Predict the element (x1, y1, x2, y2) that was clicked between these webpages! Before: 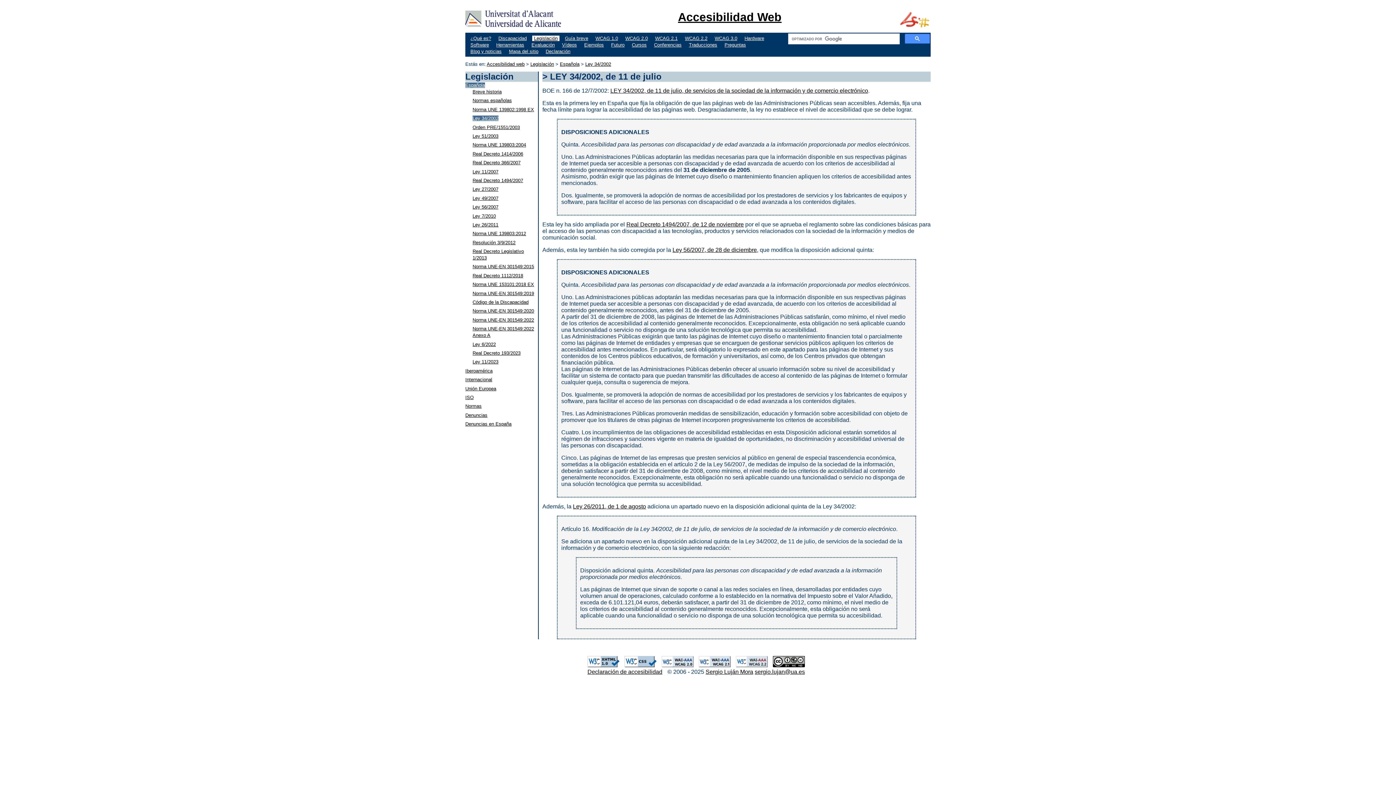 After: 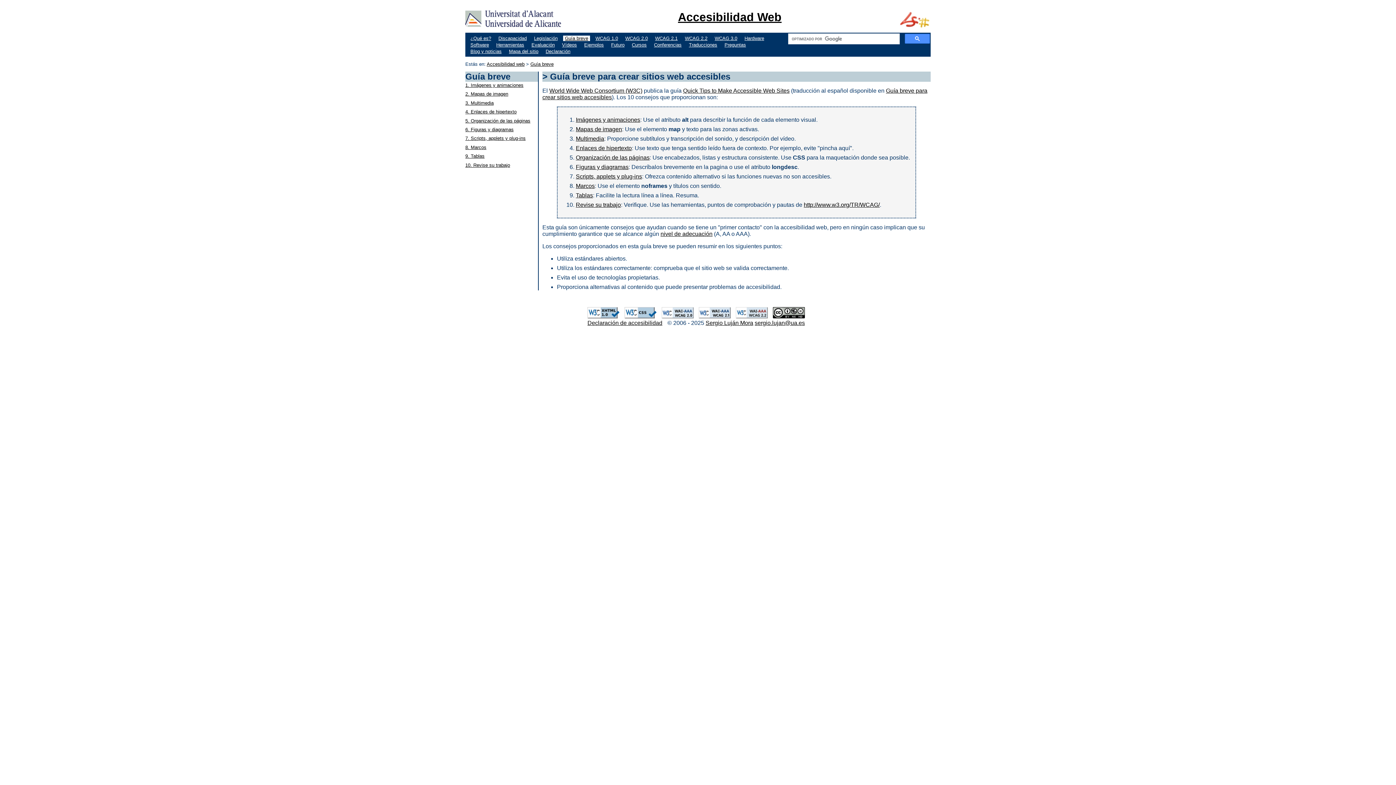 Action: label: Guía breve bbox: (562, 34, 591, 42)